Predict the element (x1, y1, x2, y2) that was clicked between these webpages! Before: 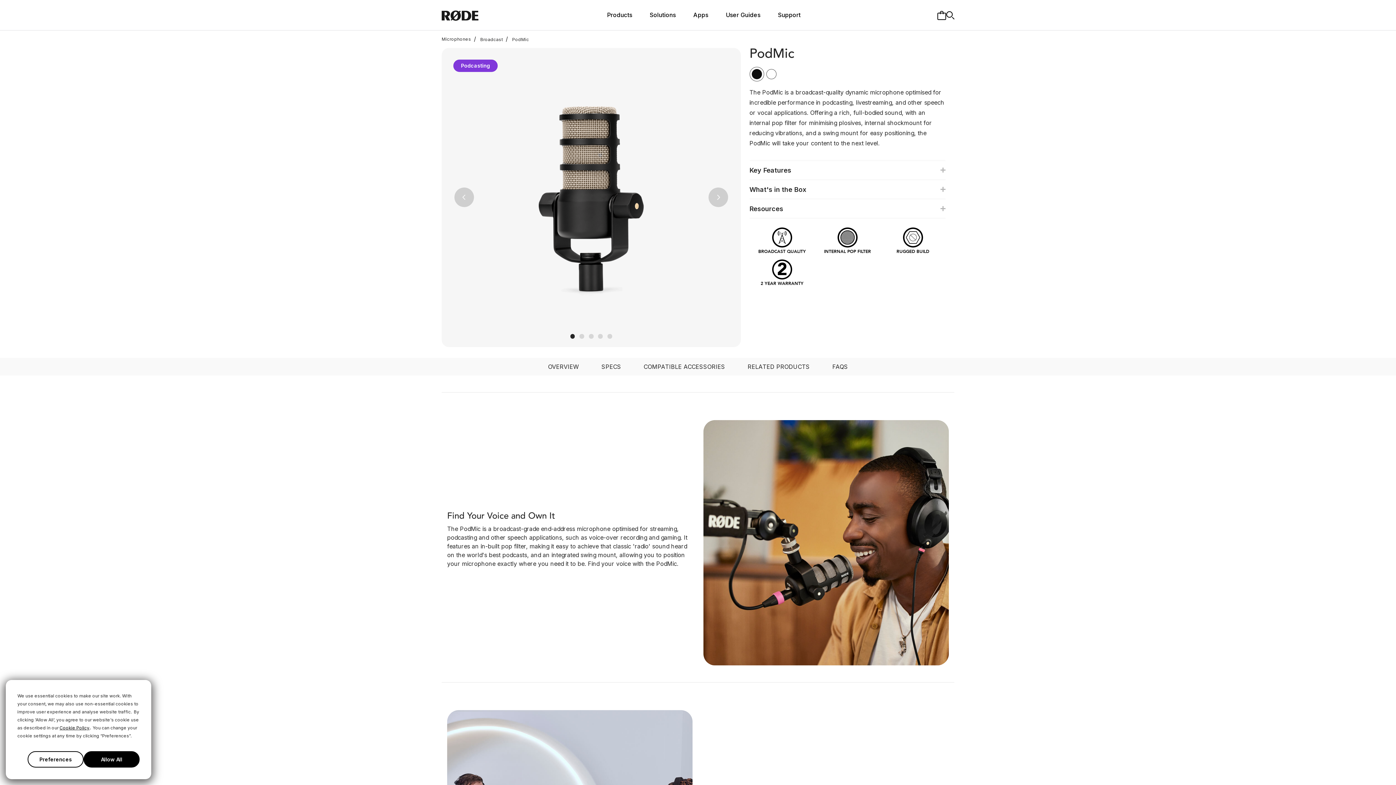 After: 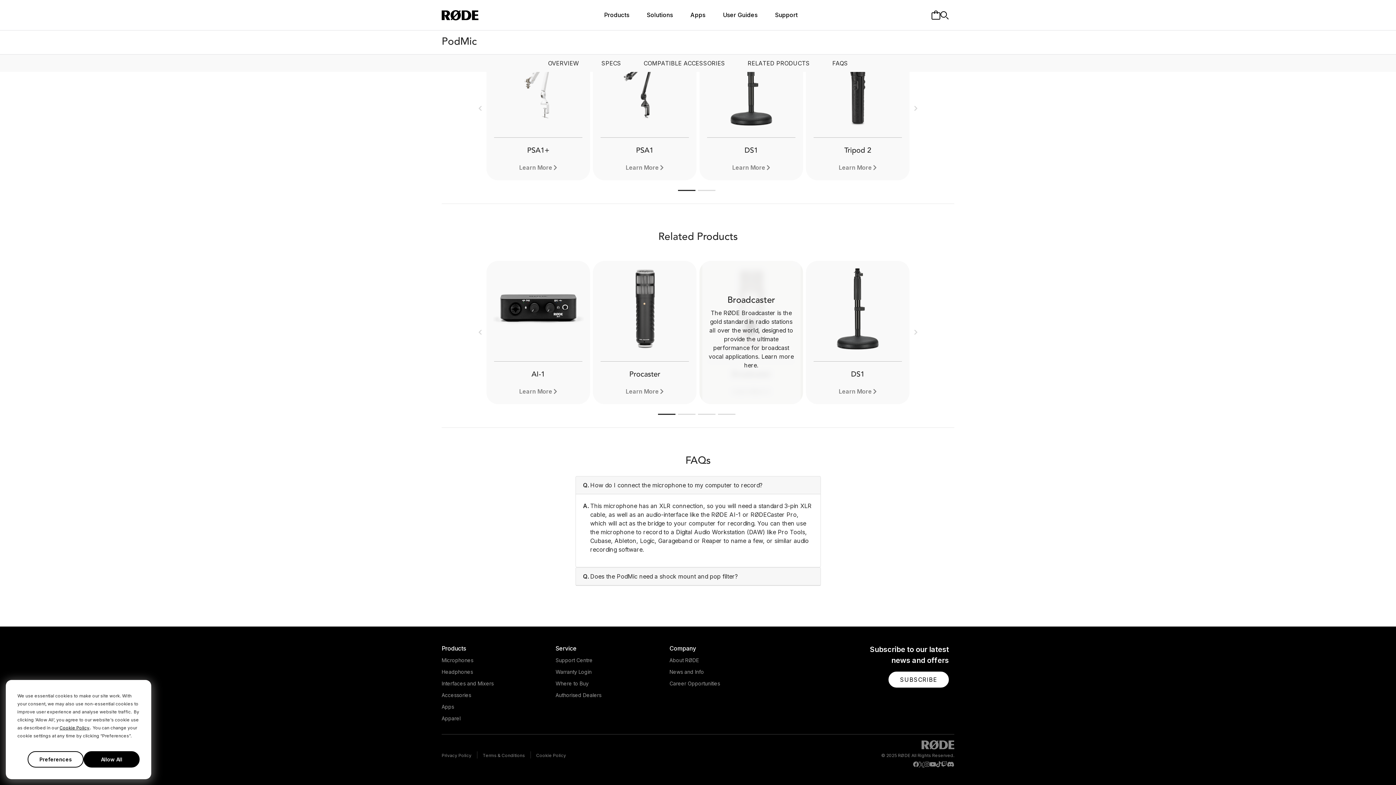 Action: bbox: (736, 360, 821, 372) label: RELATED PRODUCTS